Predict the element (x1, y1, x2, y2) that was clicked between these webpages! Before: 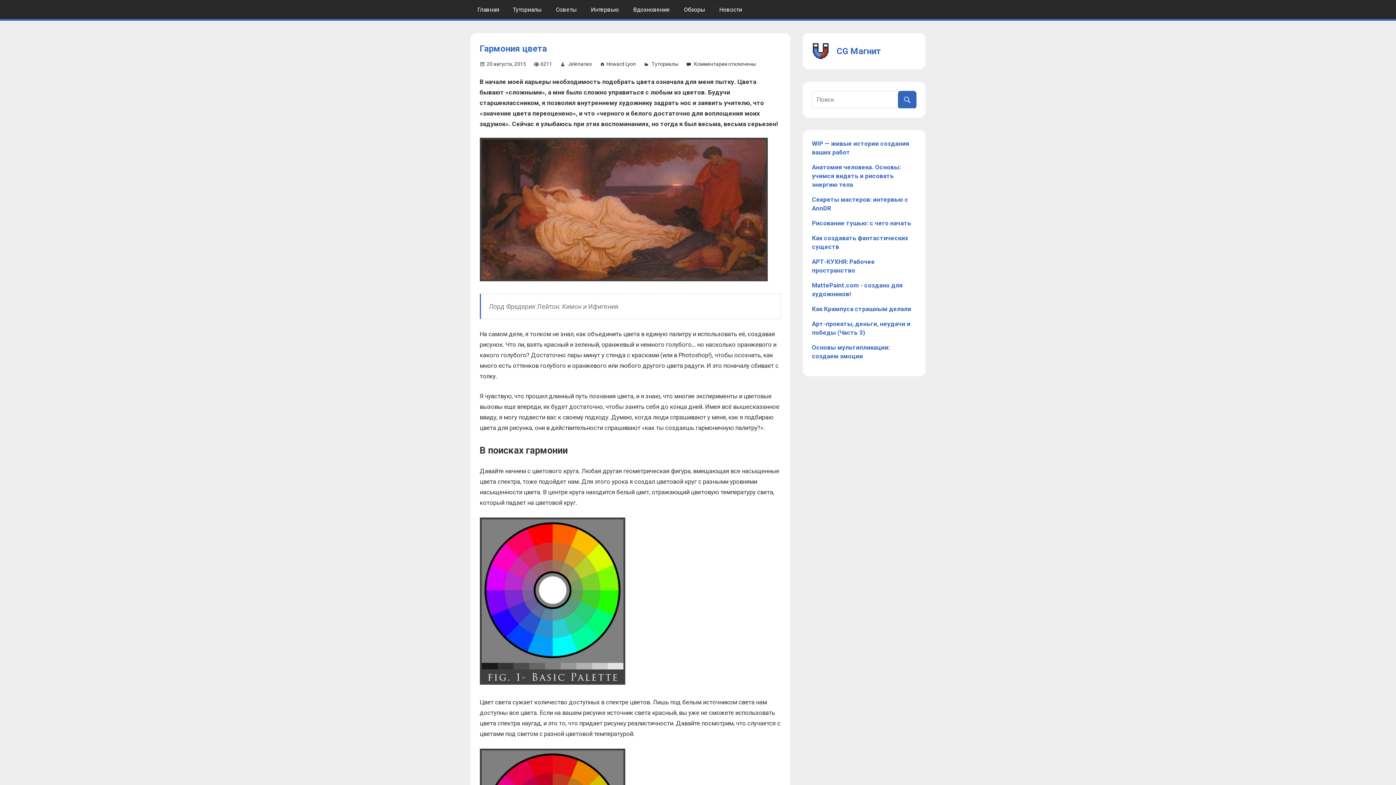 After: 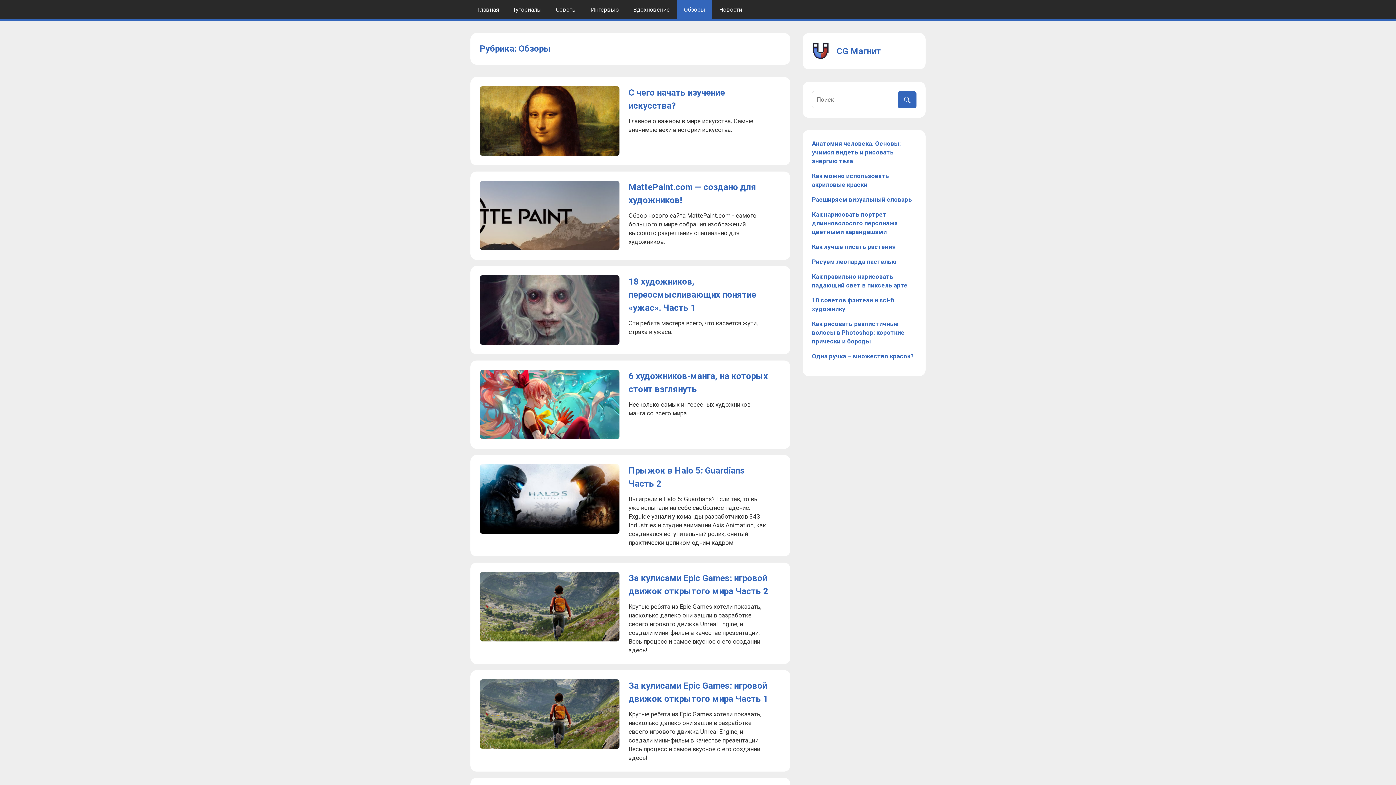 Action: label: Обзоры bbox: (677, 0, 712, 18)